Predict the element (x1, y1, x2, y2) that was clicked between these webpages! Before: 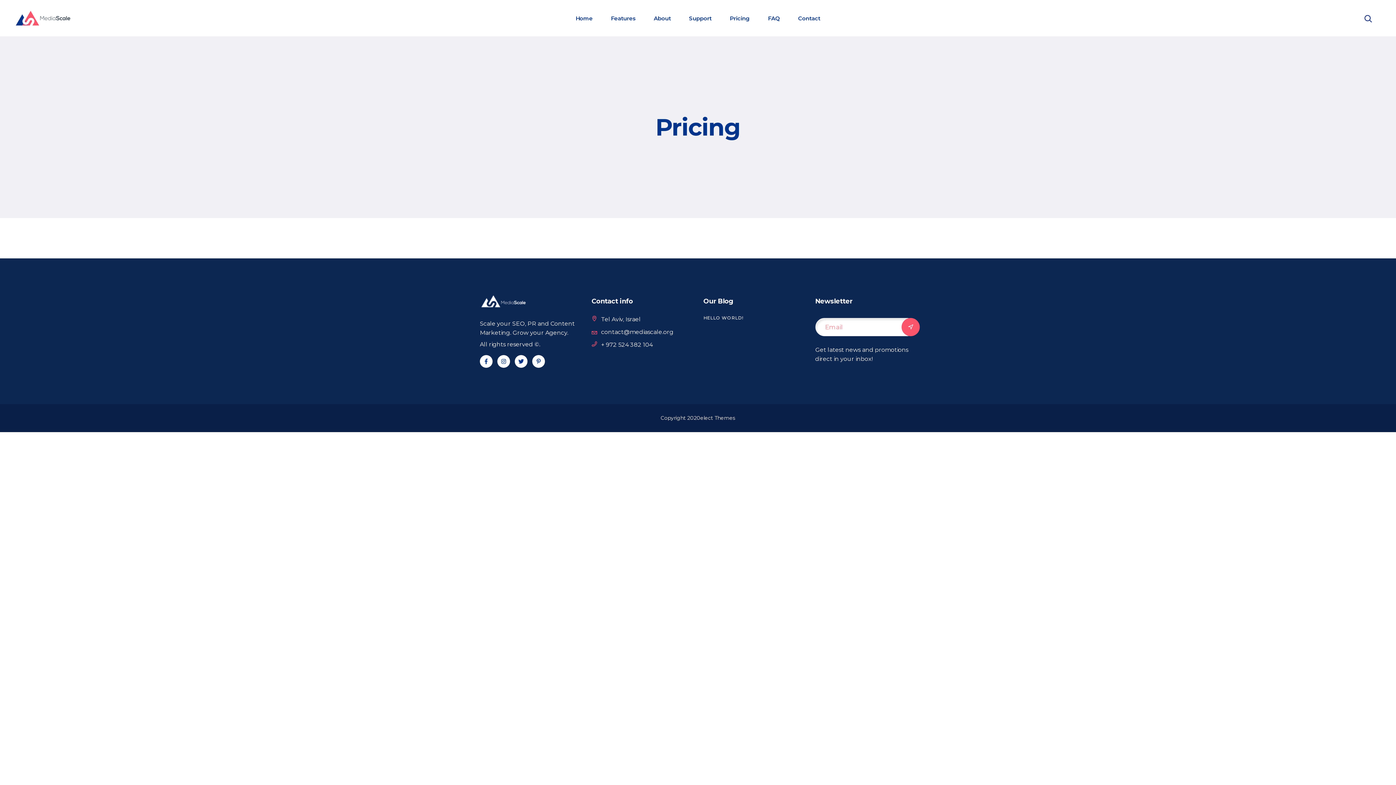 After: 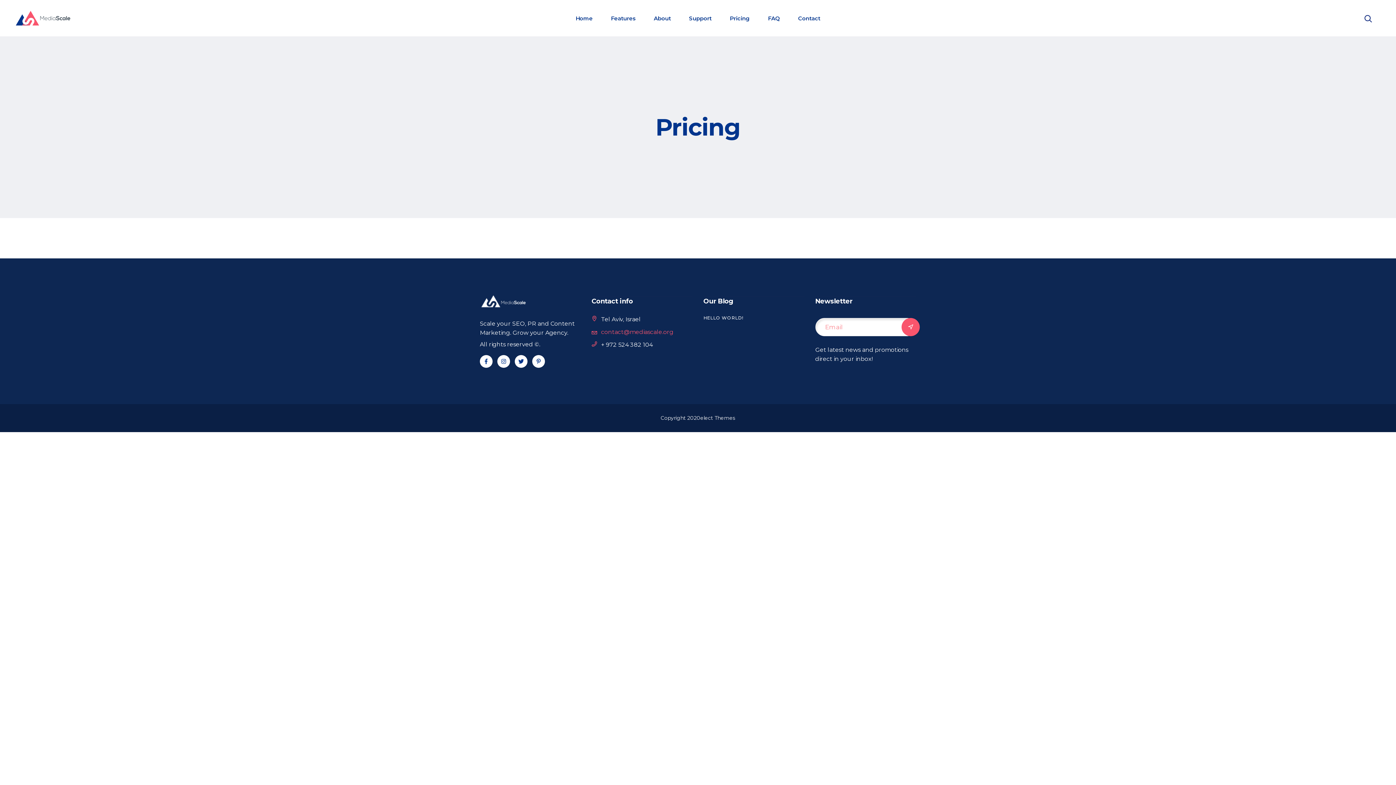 Action: label:  contact@mediascale.org bbox: (591, 327, 673, 336)